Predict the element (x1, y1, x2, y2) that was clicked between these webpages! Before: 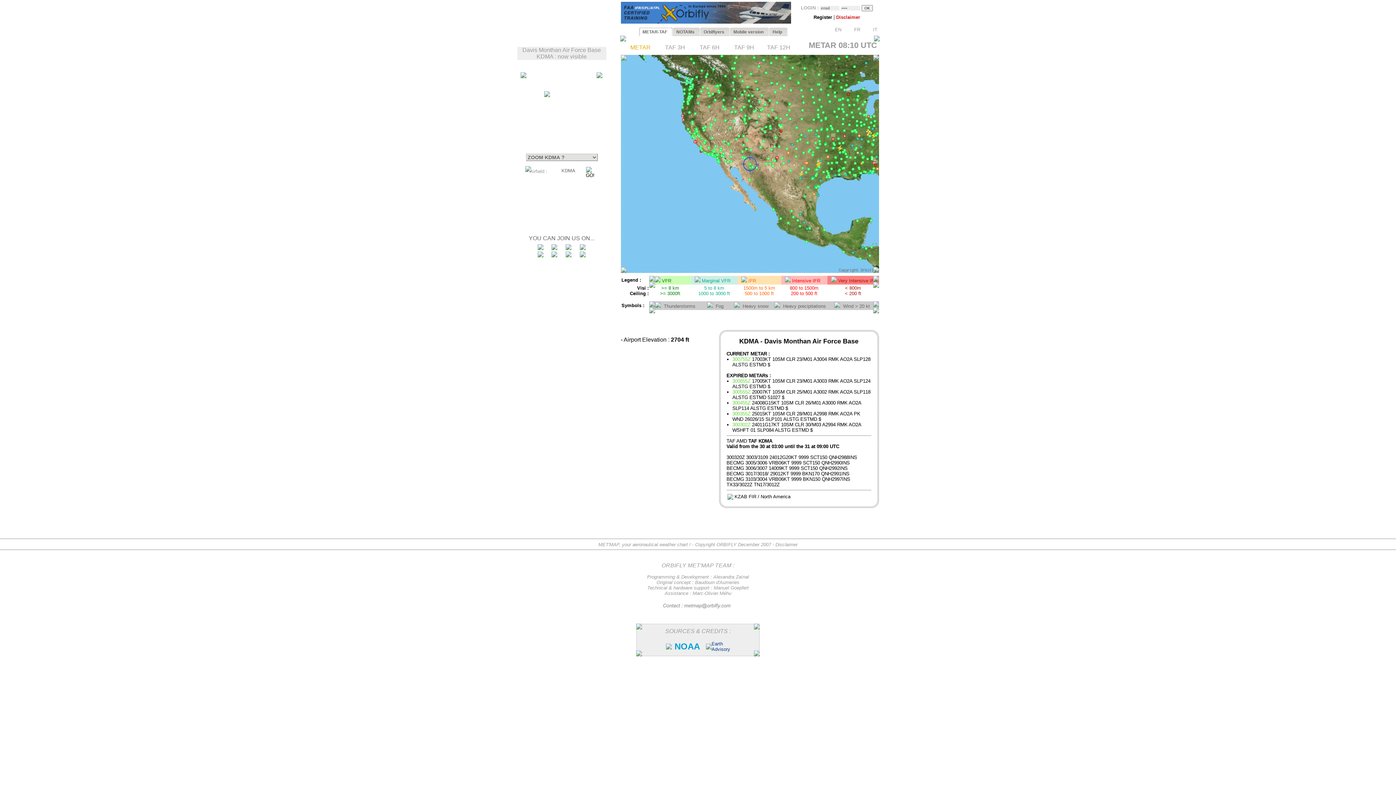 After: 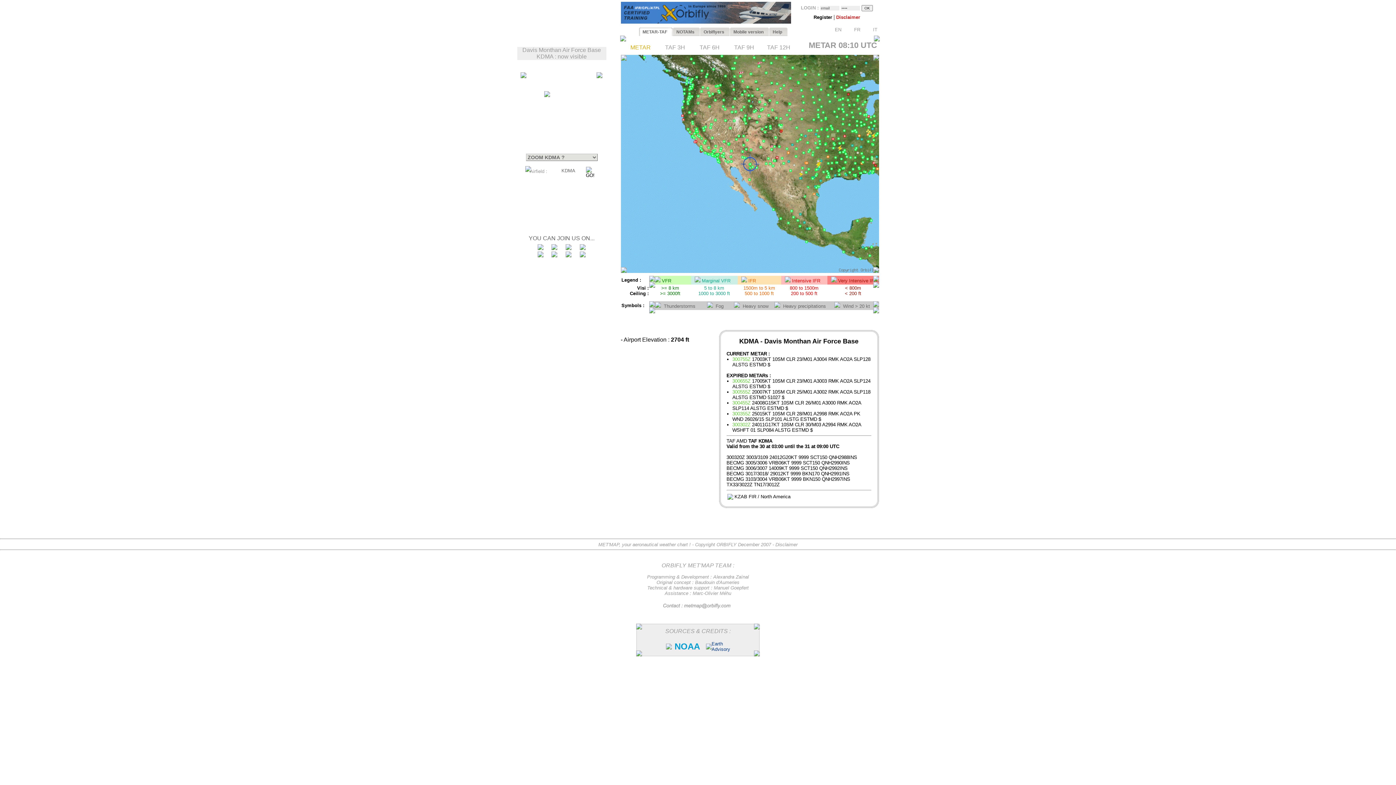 Action: bbox: (706, 644, 711, 650)